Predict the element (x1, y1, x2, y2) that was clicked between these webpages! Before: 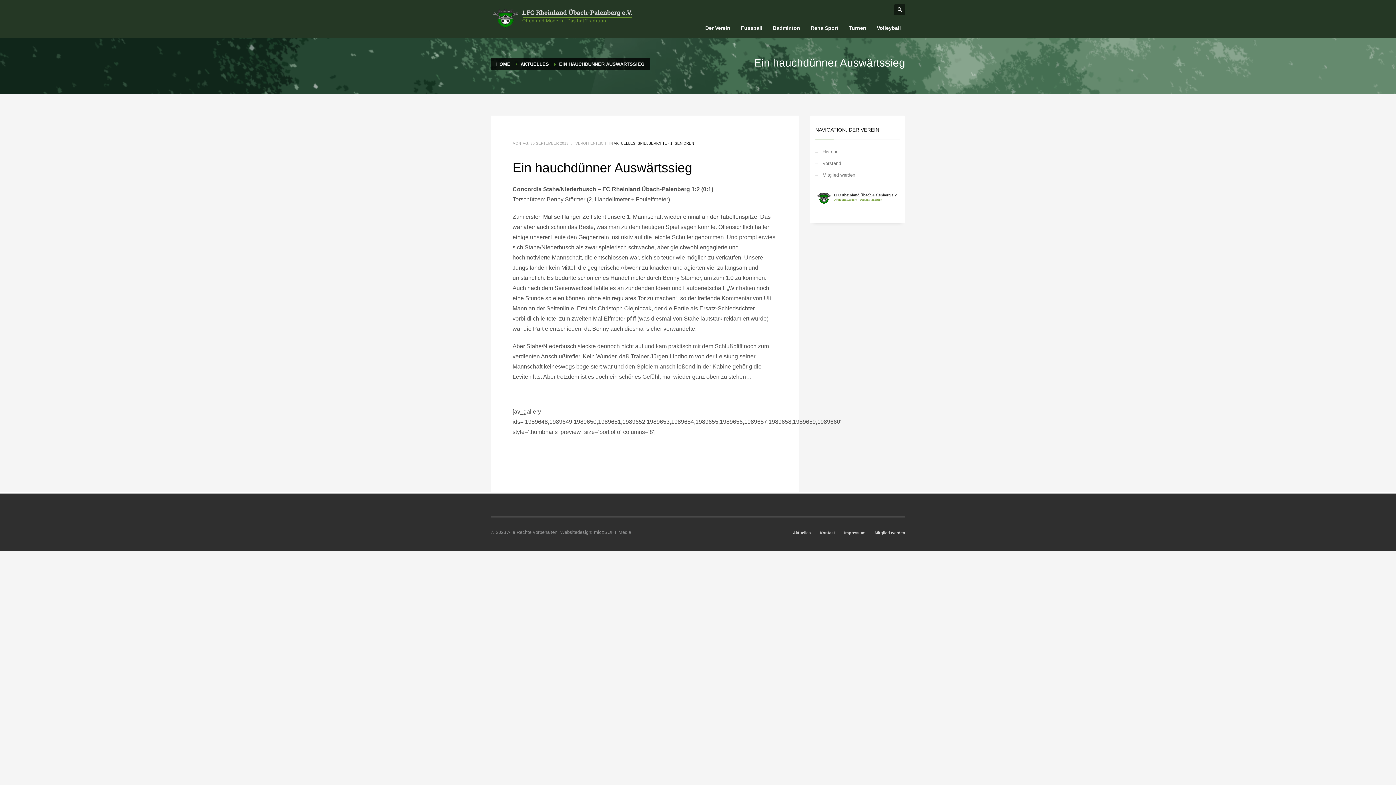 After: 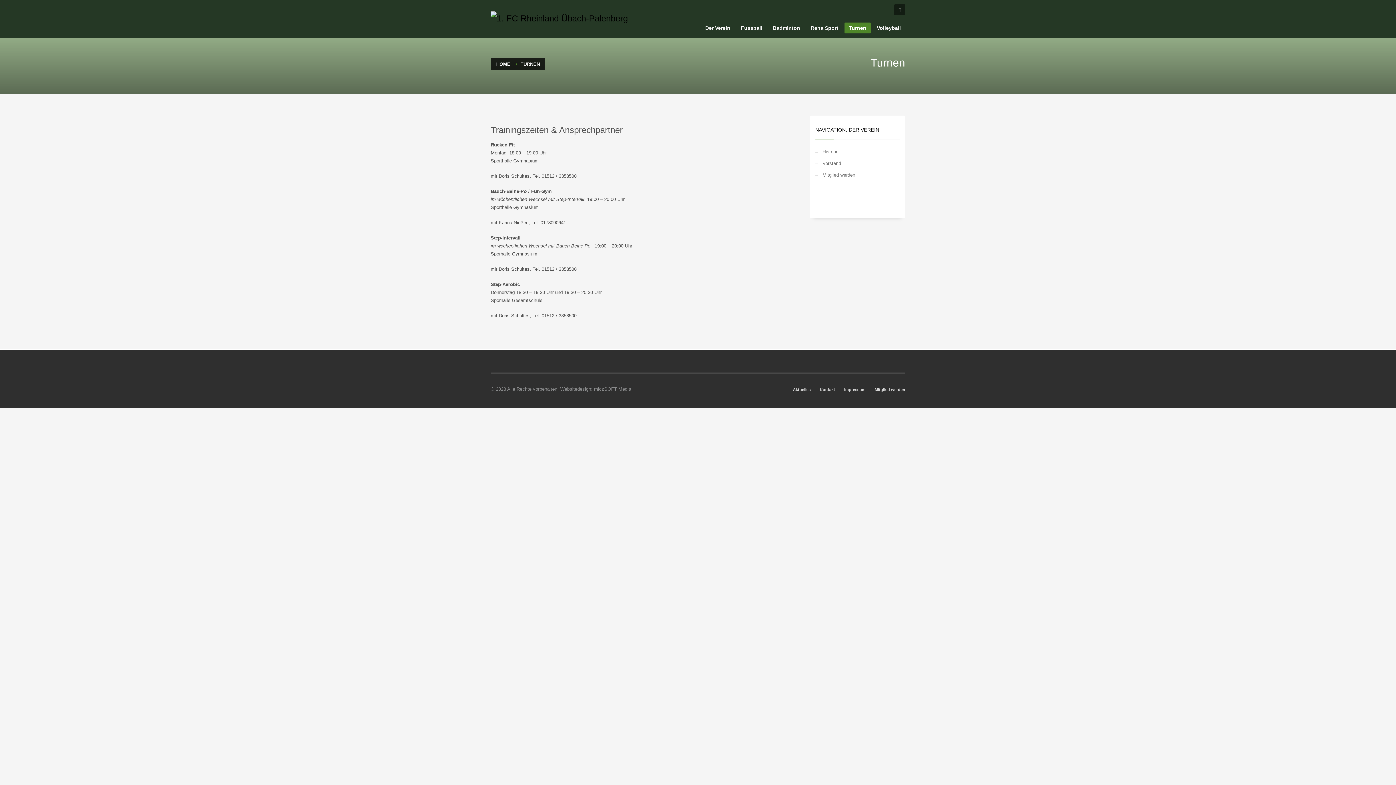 Action: label: Turnen bbox: (844, 23, 870, 32)